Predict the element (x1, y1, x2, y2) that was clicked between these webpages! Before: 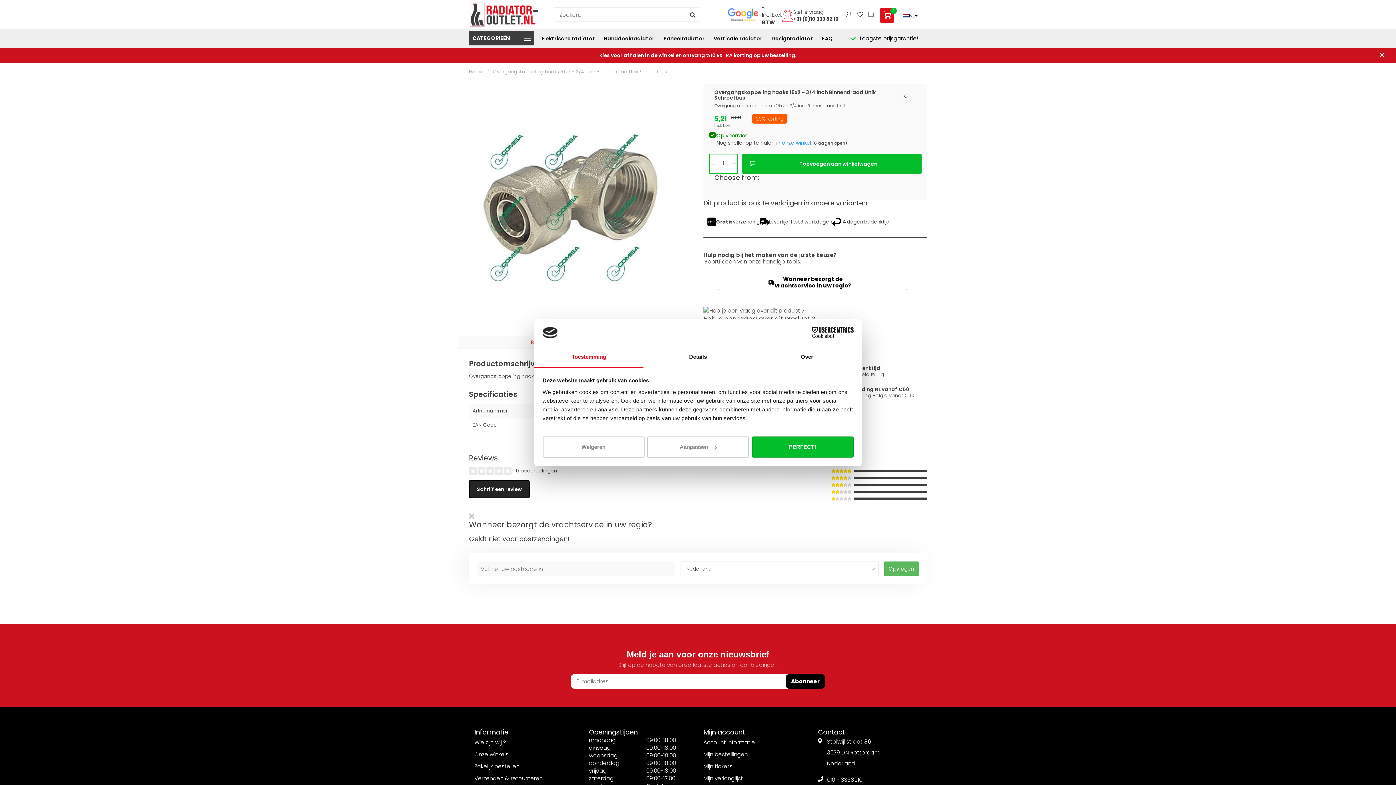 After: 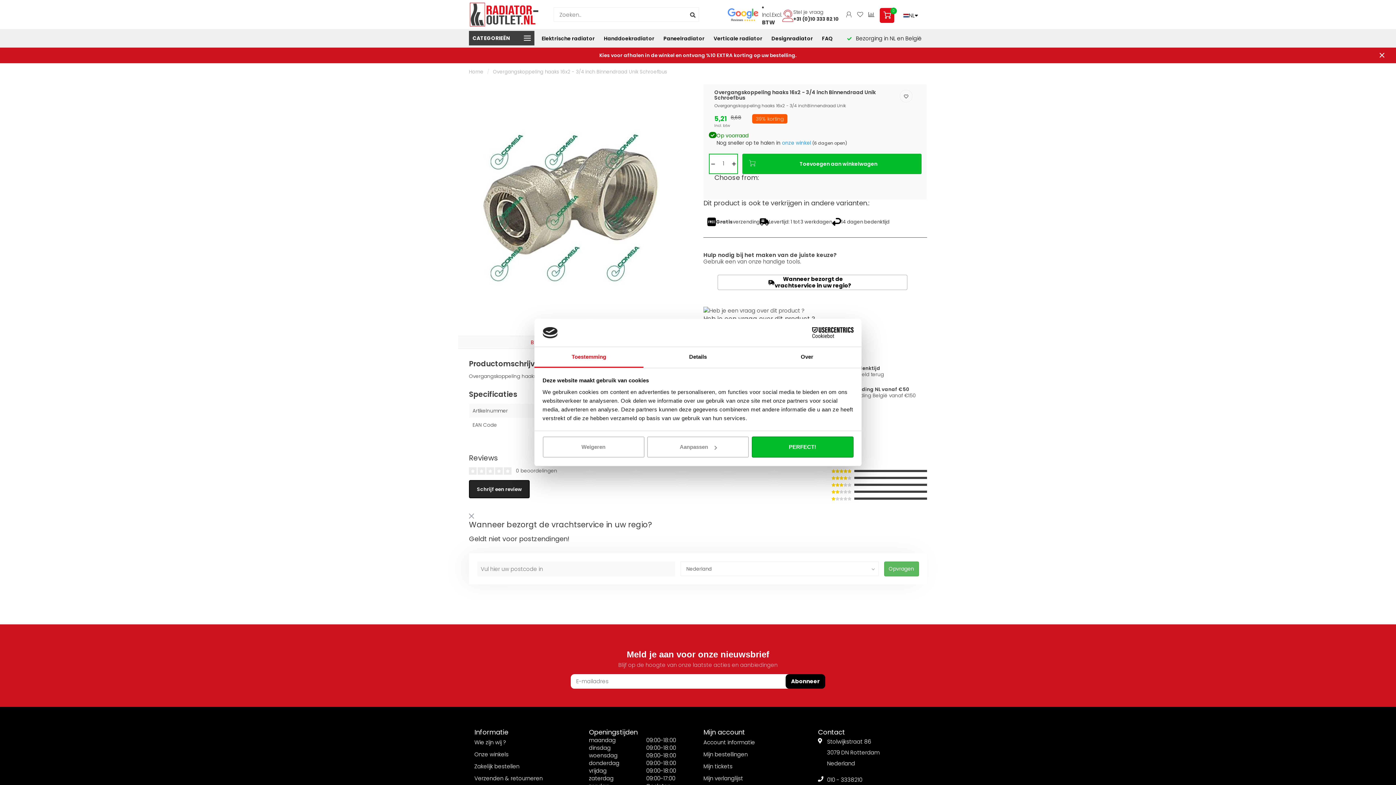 Action: label: Wanneer bezorgt de
vrachtservice in uw regio? bbox: (717, 274, 907, 290)